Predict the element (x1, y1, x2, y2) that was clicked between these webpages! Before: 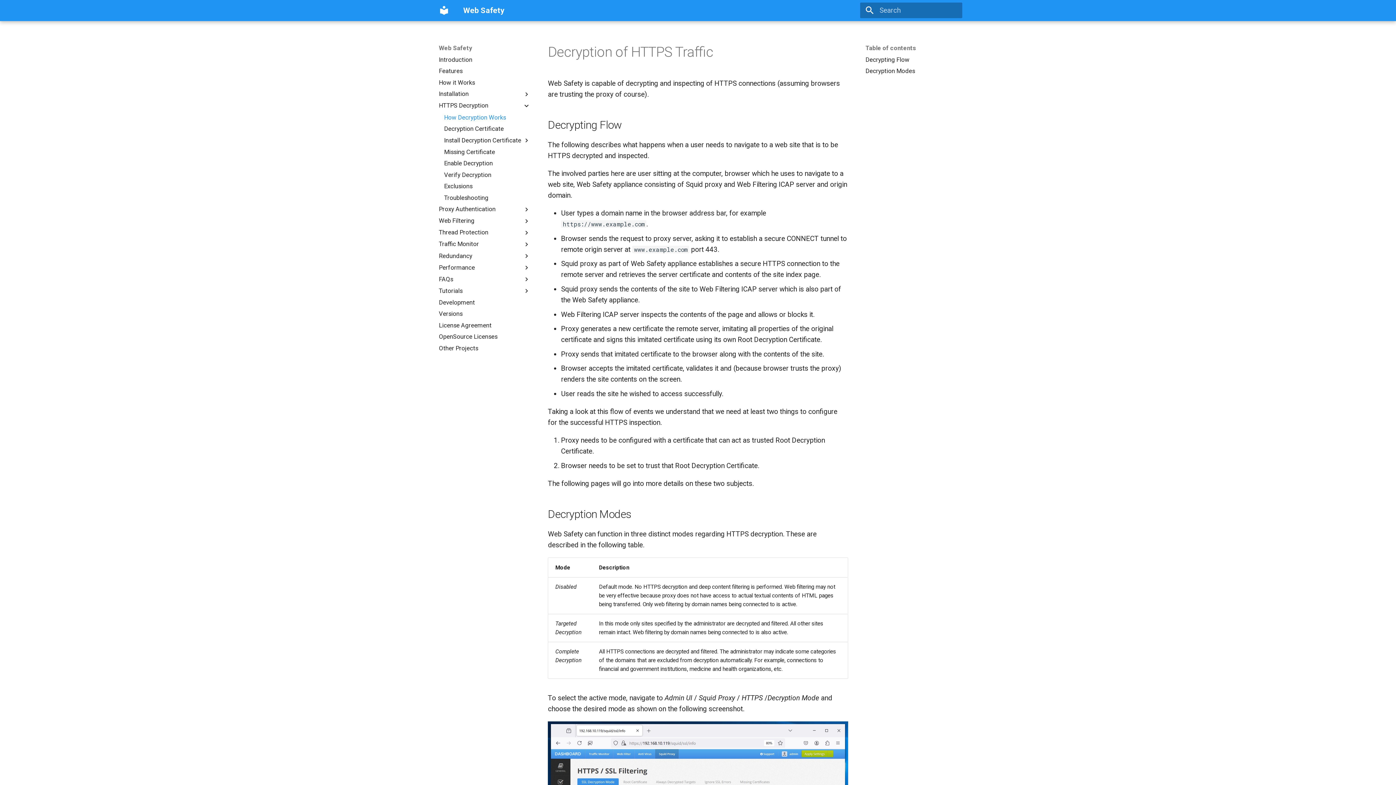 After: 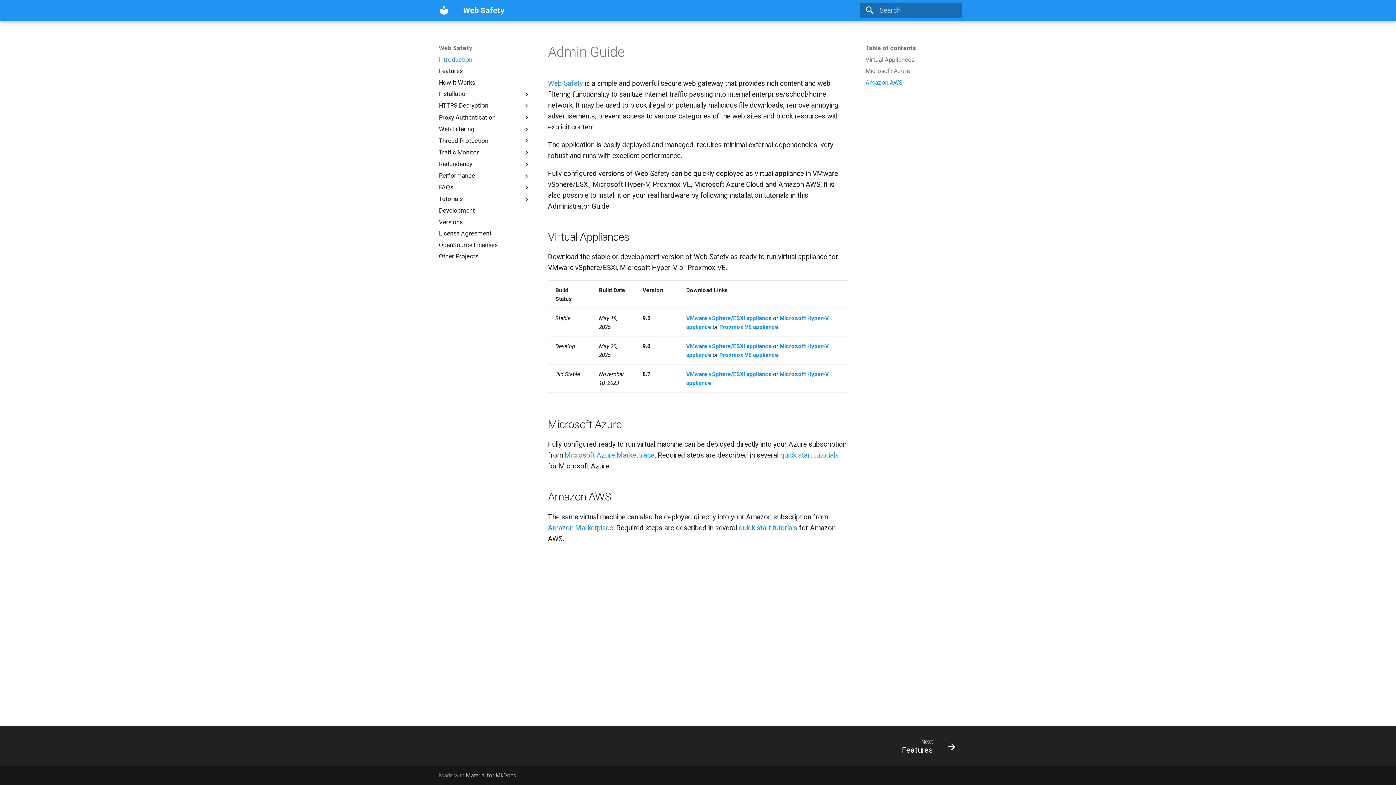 Action: bbox: (435, 1, 452, 19) label: Web Safety